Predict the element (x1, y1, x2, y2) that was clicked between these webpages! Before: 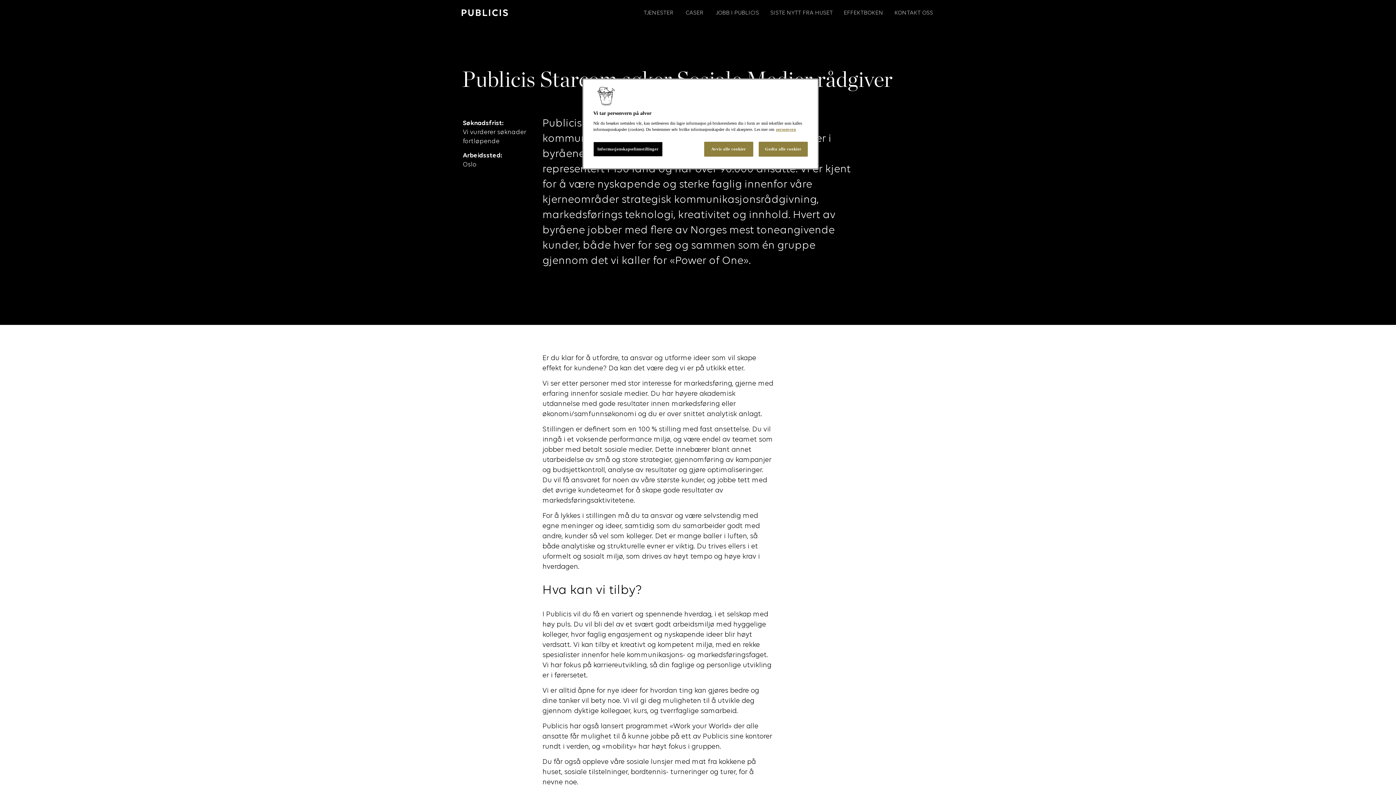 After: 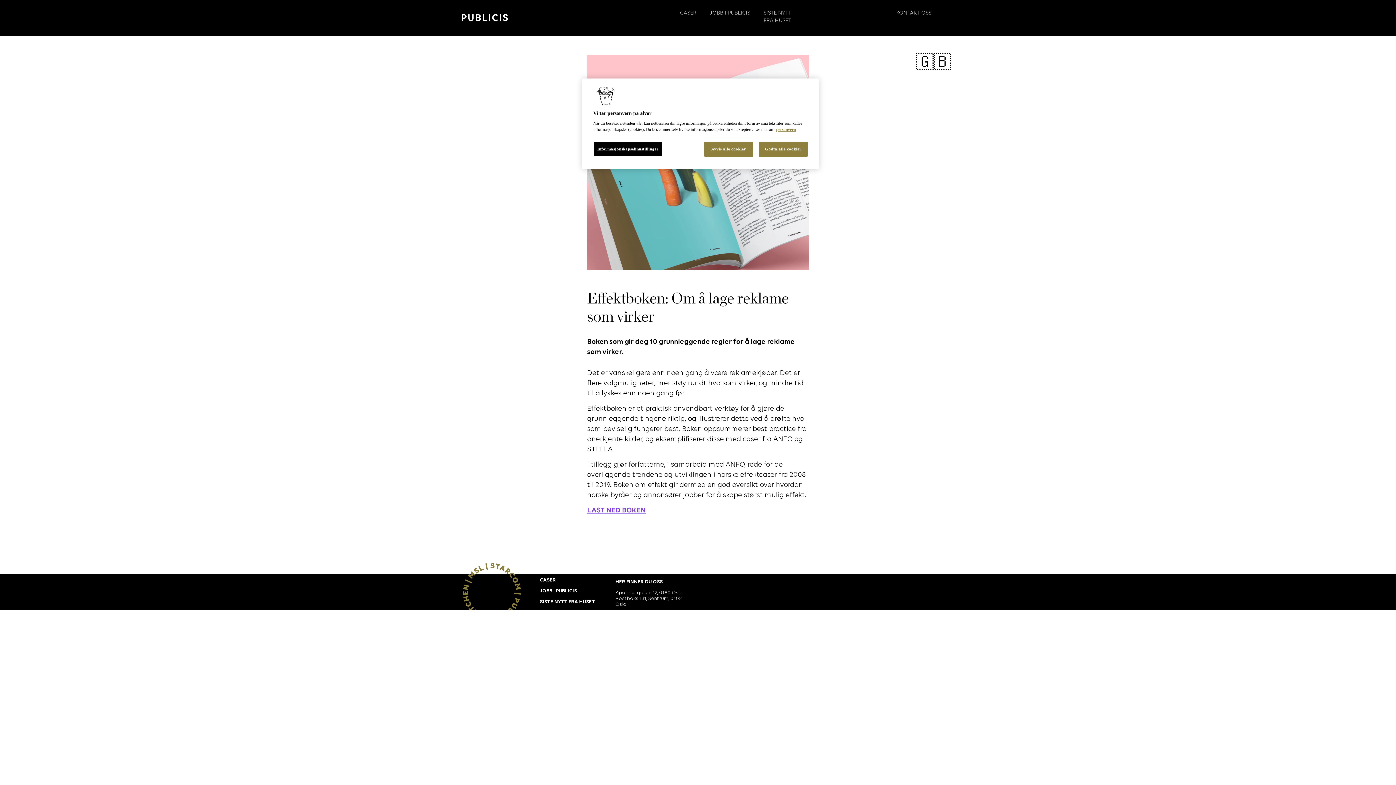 Action: label: EFFEKTBOKEN bbox: (842, 4, 885, 22)